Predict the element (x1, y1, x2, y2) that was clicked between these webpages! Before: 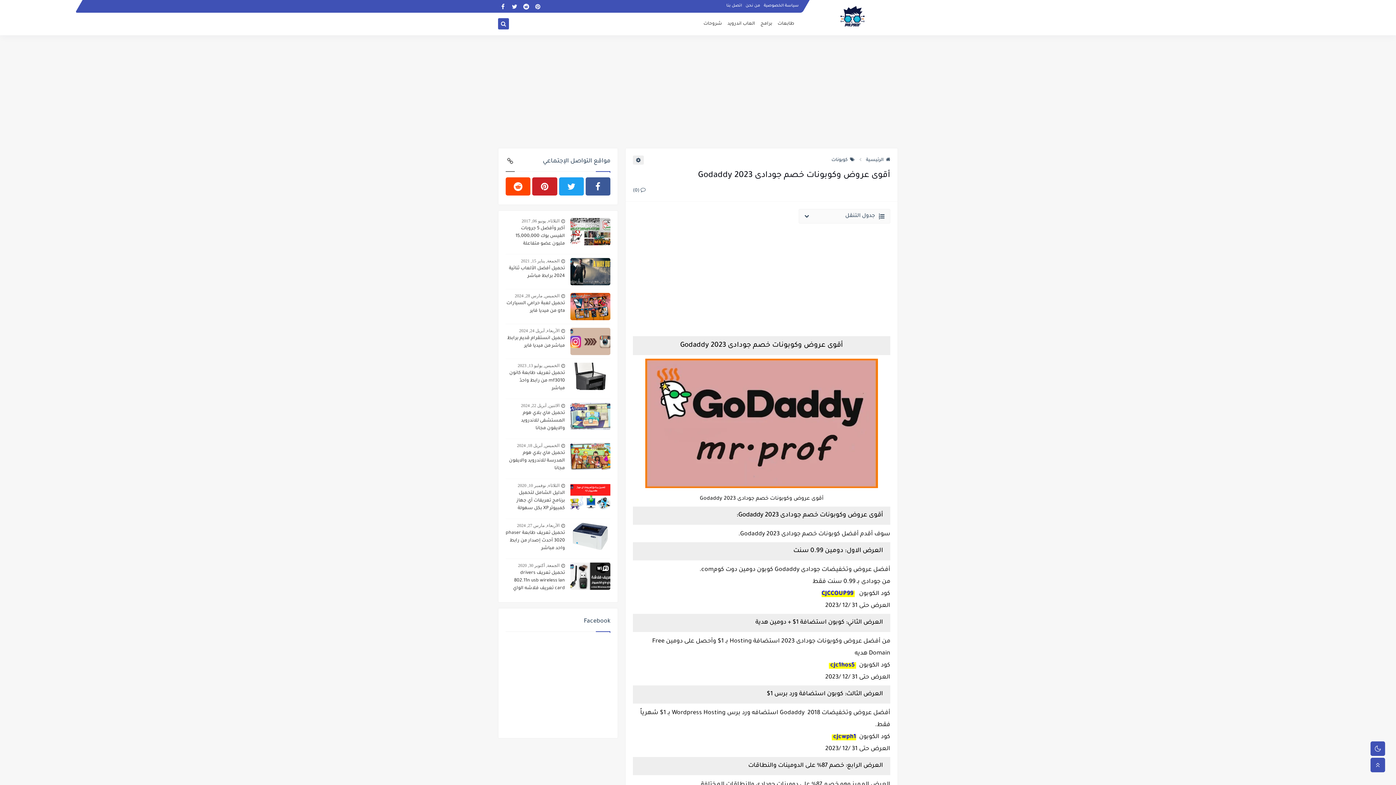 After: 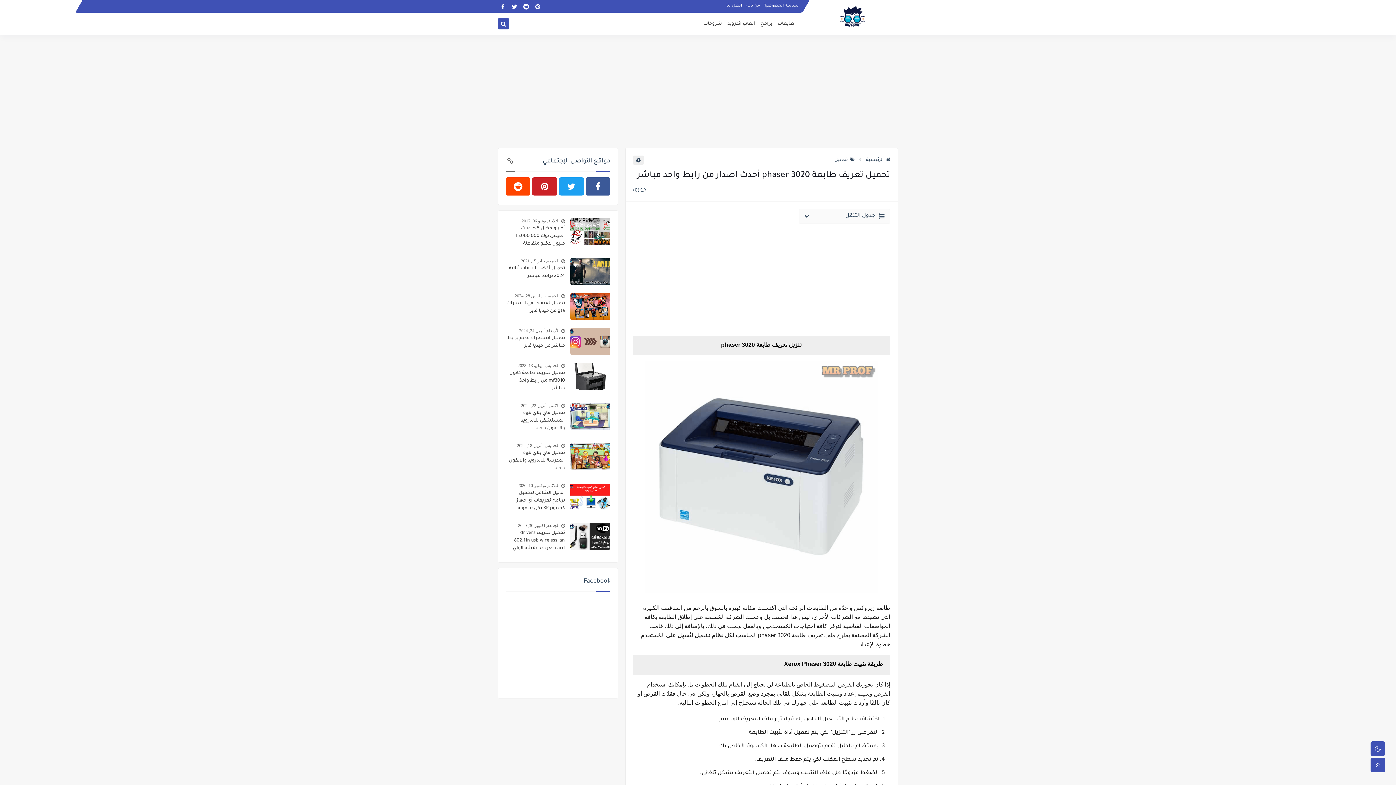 Action: label: الأربعاء, مارس 27, 2024 bbox: (517, 523, 559, 528)